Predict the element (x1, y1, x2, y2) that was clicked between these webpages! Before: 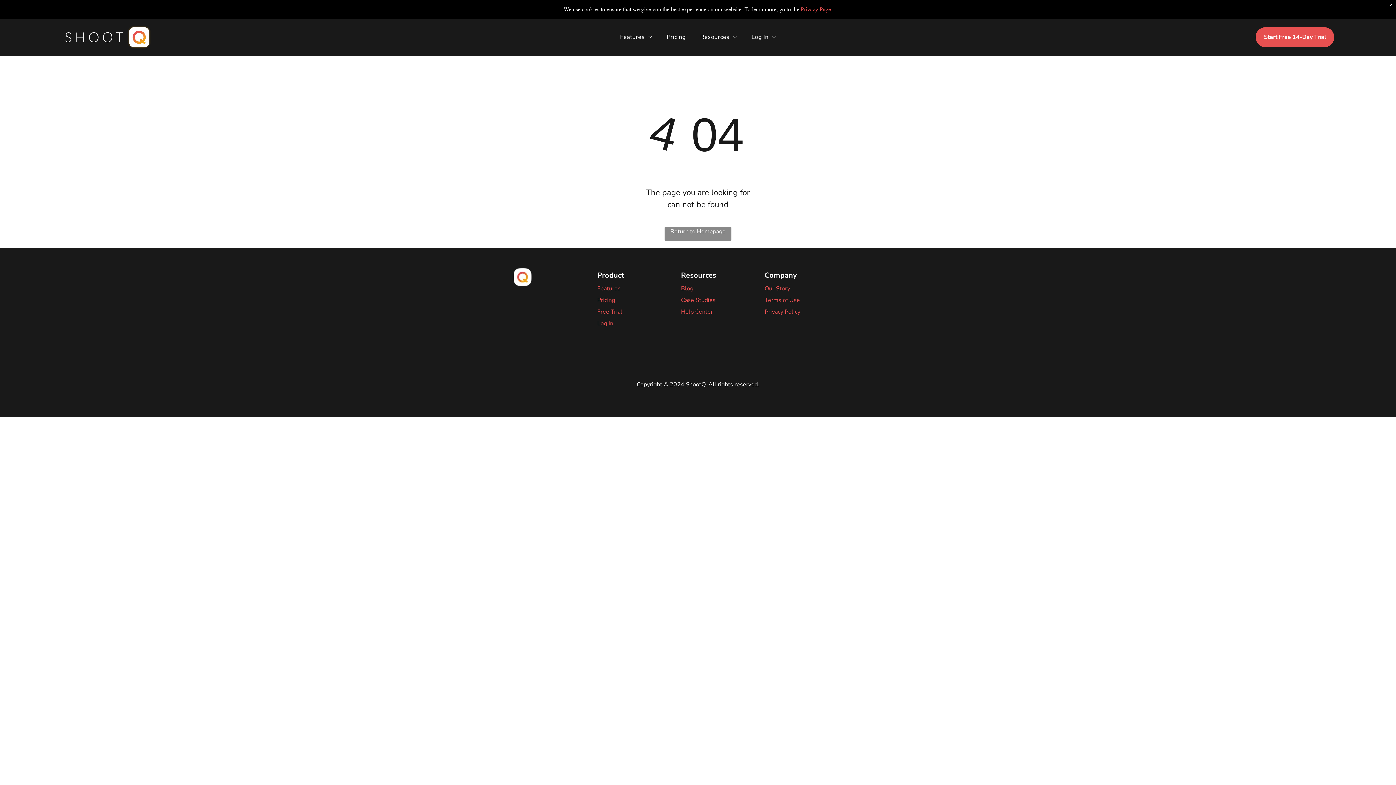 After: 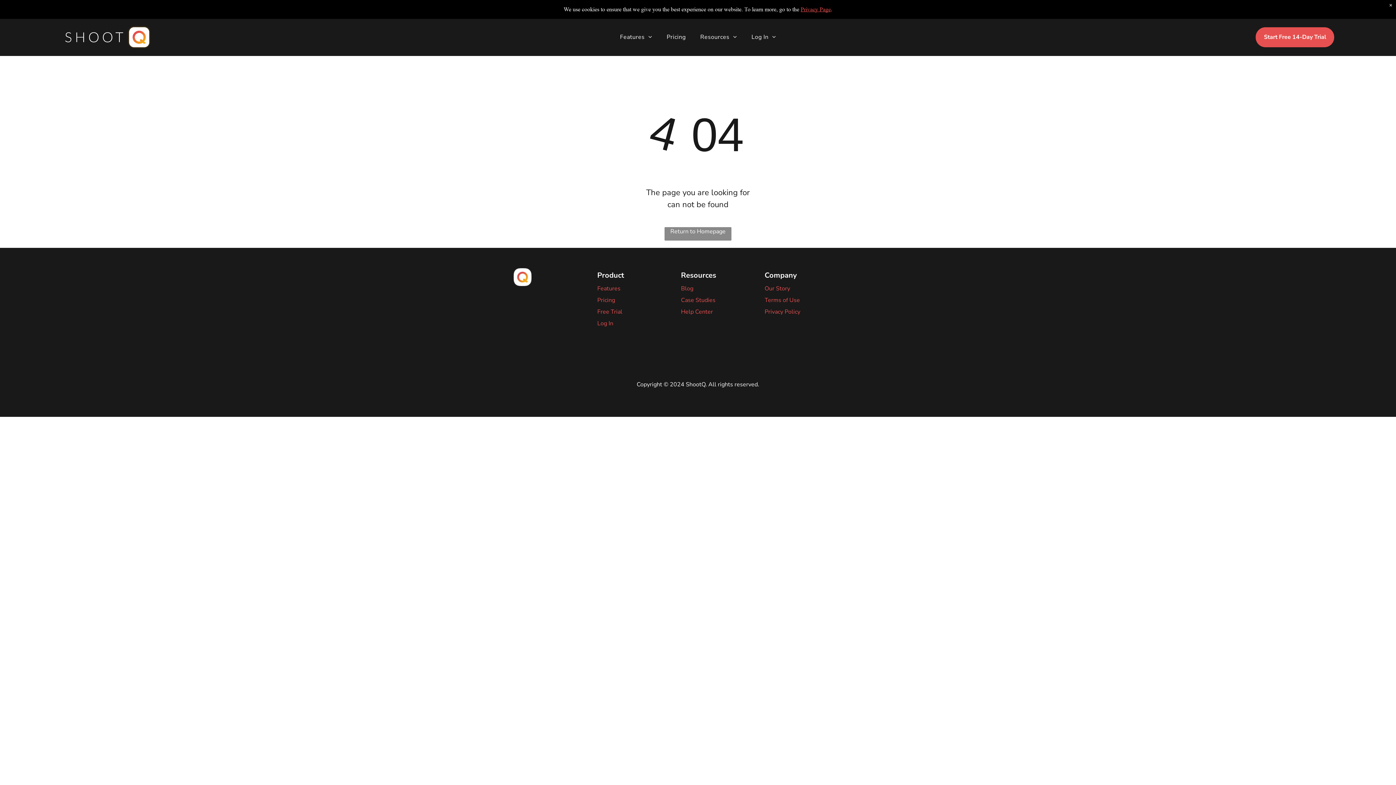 Action: label: Free Trial bbox: (597, 308, 622, 316)